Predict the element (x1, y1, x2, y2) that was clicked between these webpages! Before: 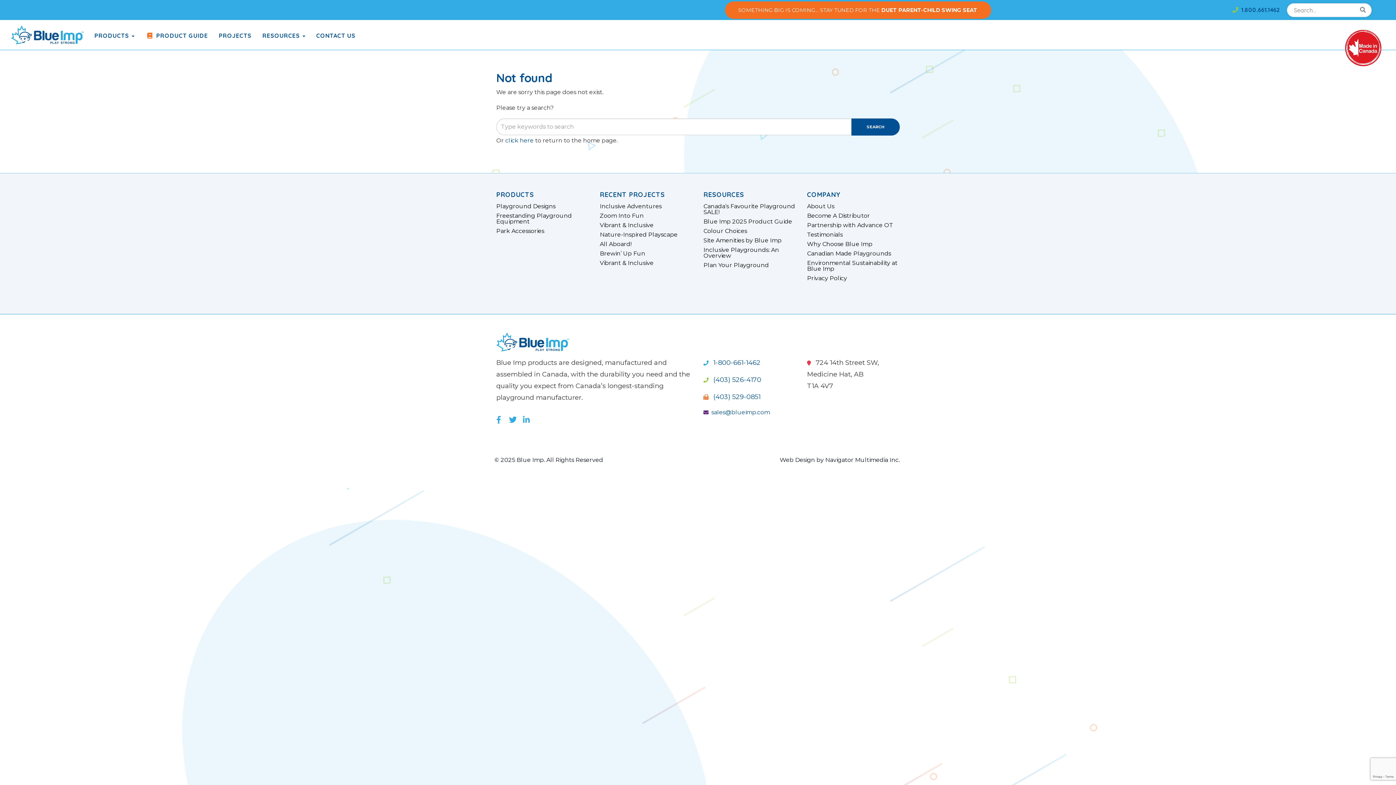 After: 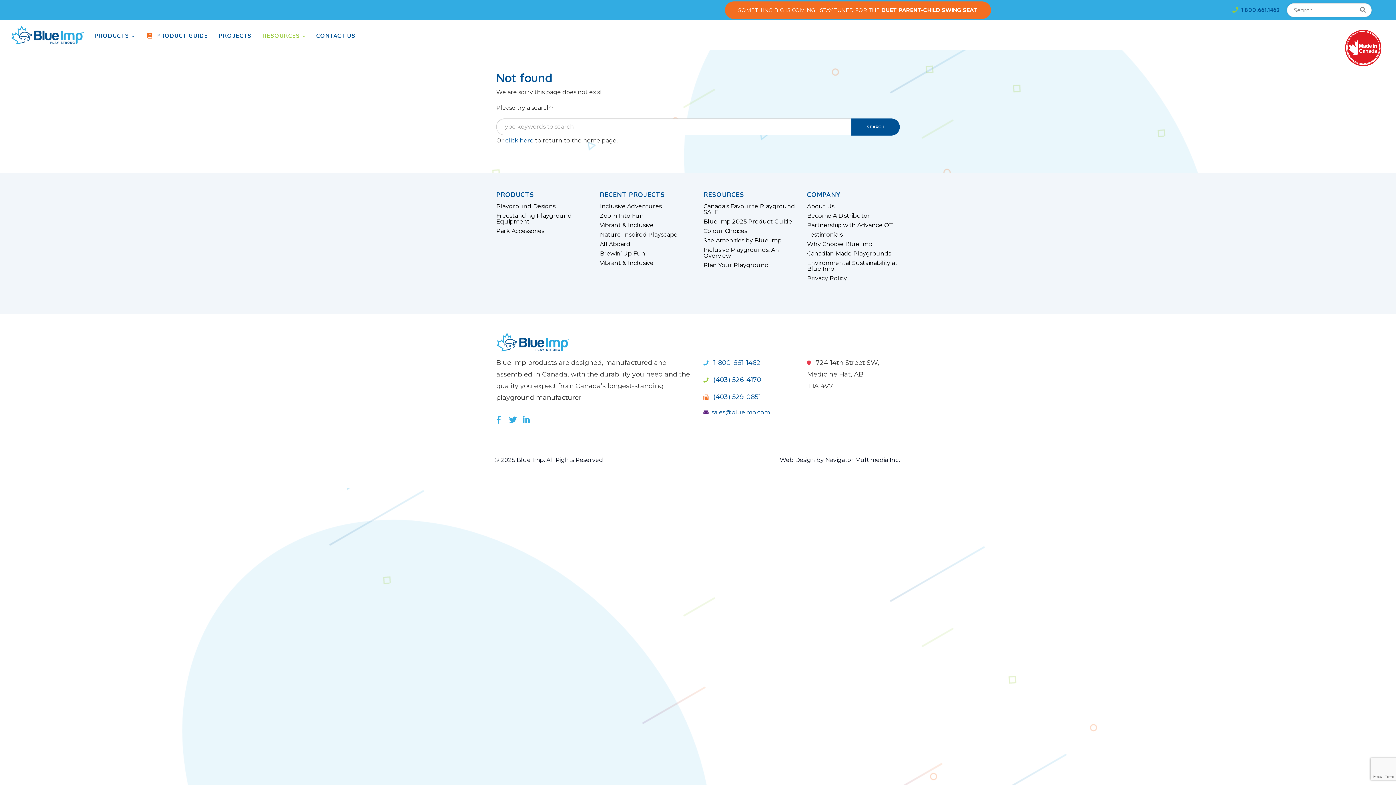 Action: bbox: (257, 20, 310, 42) label: RESOURCES 